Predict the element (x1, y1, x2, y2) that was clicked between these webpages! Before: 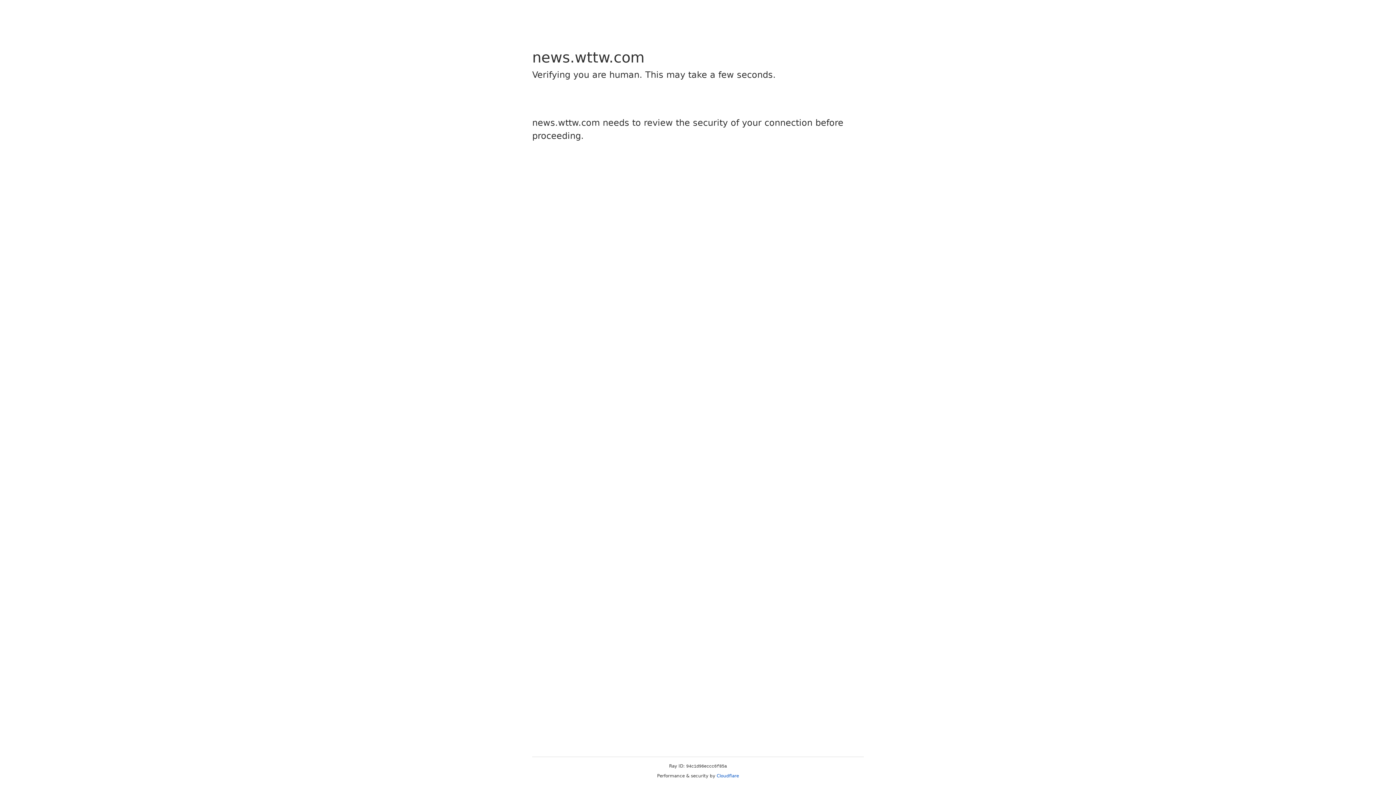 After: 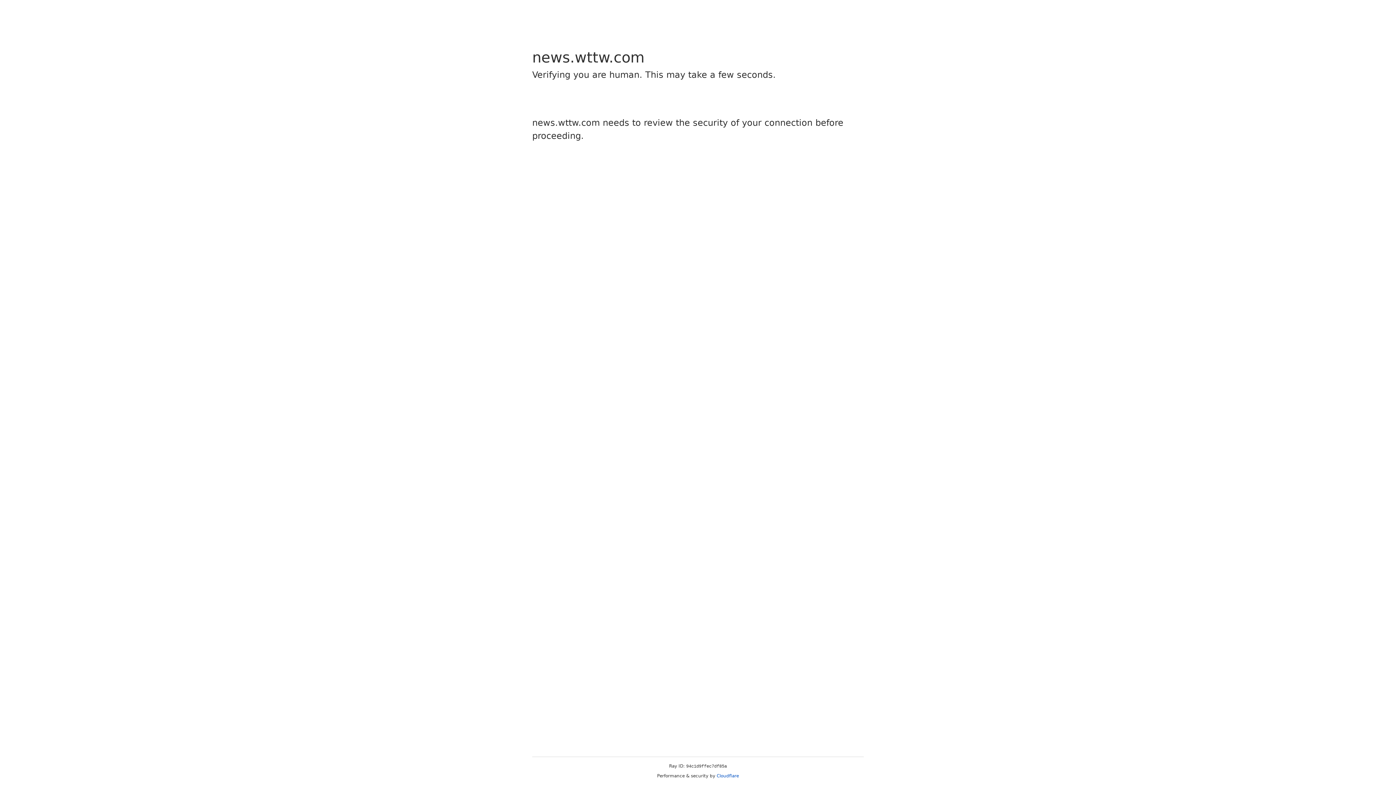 Action: label: Cloudflare bbox: (716, 773, 739, 778)